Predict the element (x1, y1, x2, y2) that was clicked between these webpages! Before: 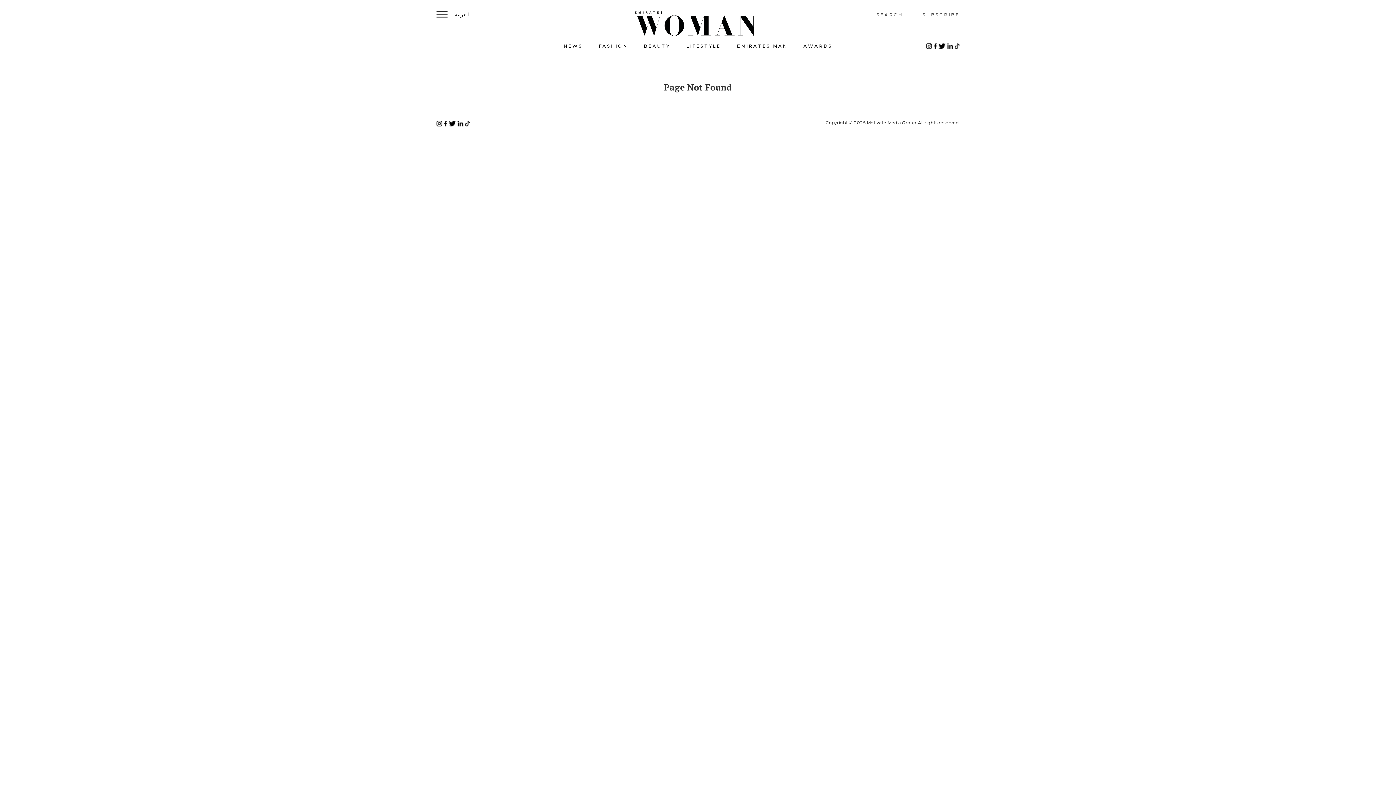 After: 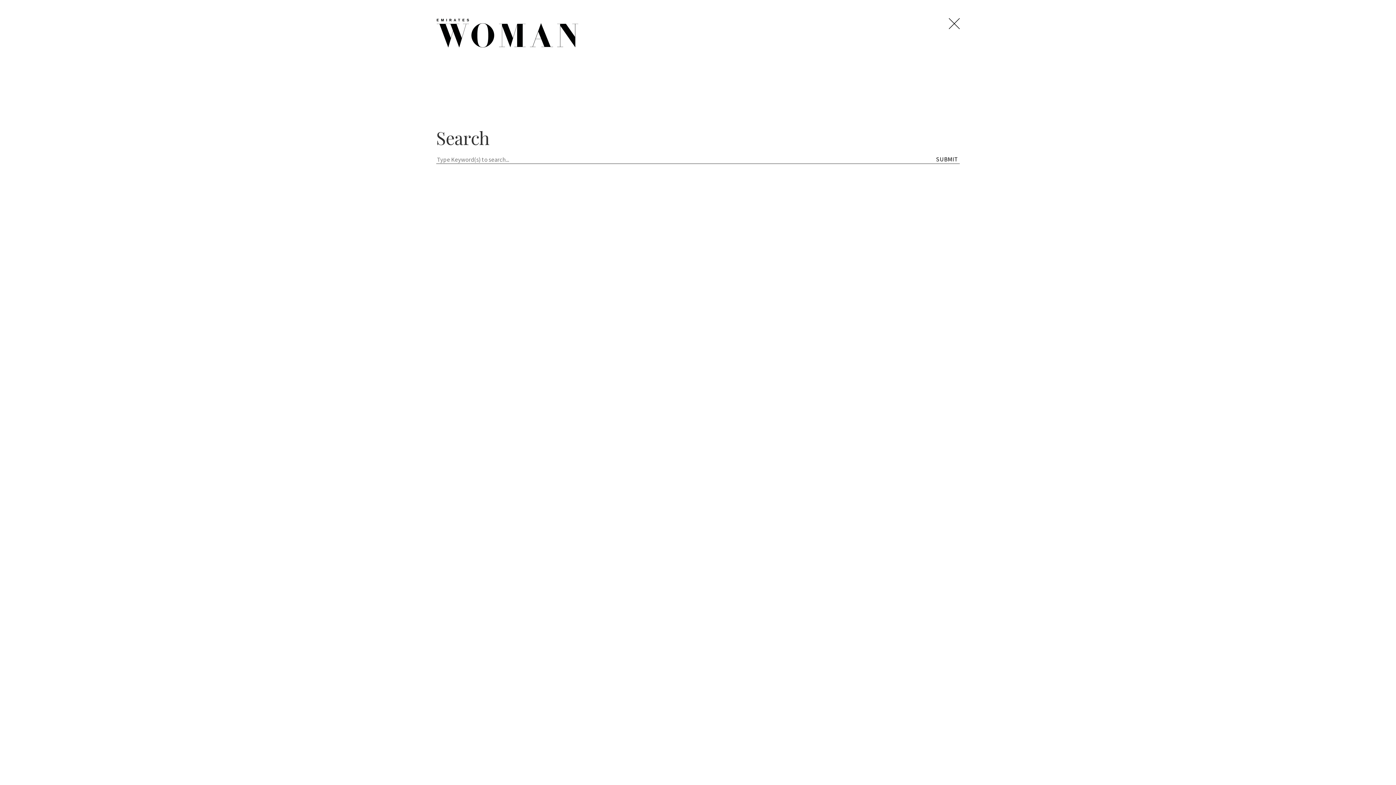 Action: label: SEARCH bbox: (876, 12, 903, 17)